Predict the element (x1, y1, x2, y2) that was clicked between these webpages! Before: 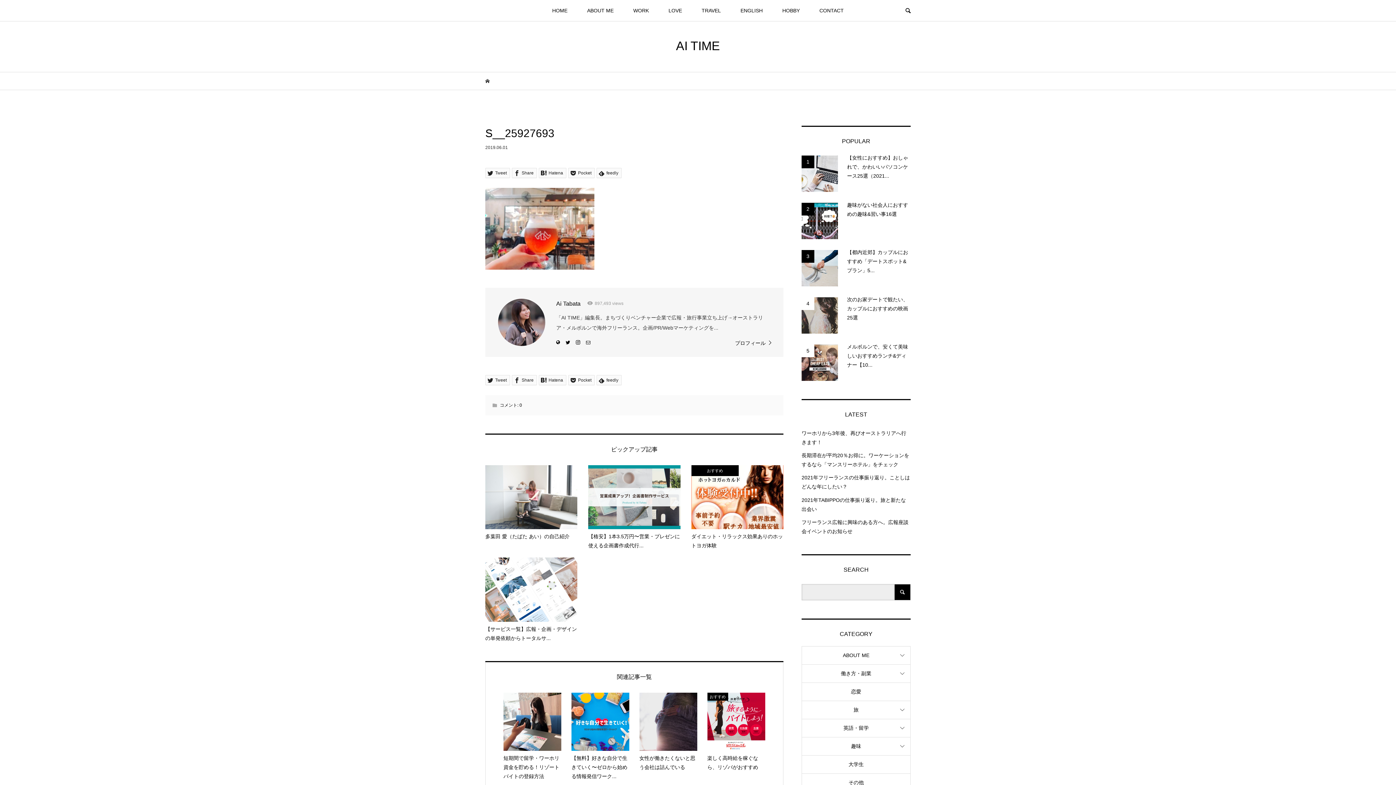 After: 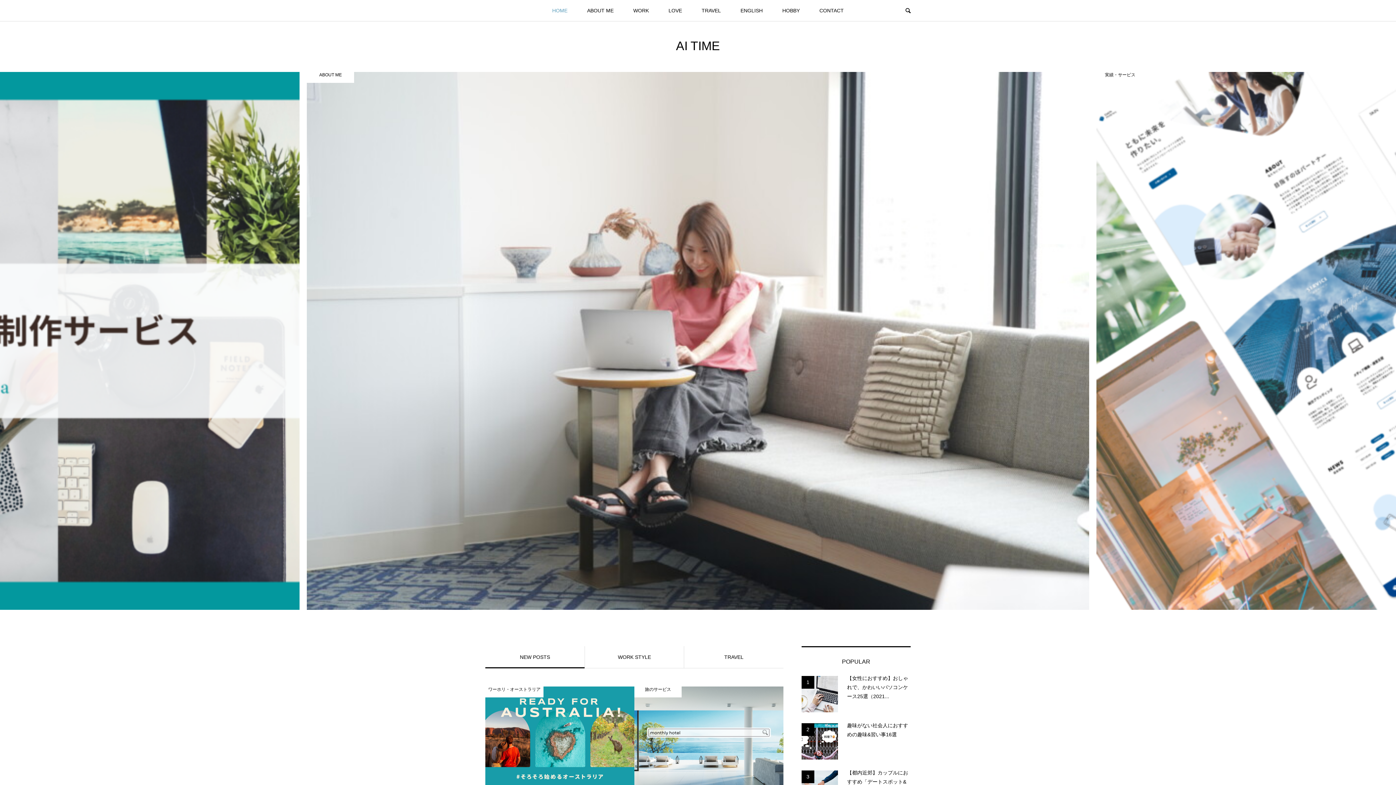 Action: label: HOME bbox: (543, 0, 576, 21)